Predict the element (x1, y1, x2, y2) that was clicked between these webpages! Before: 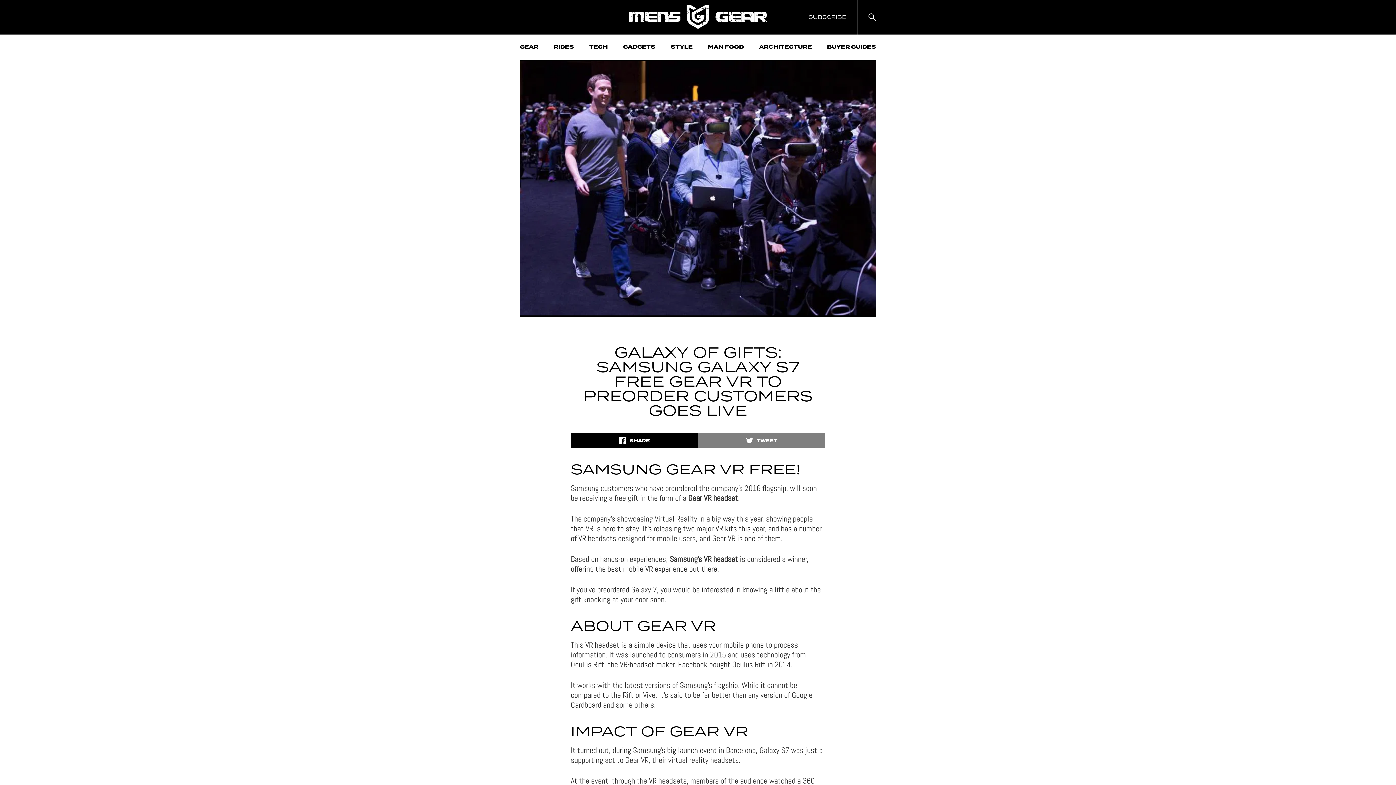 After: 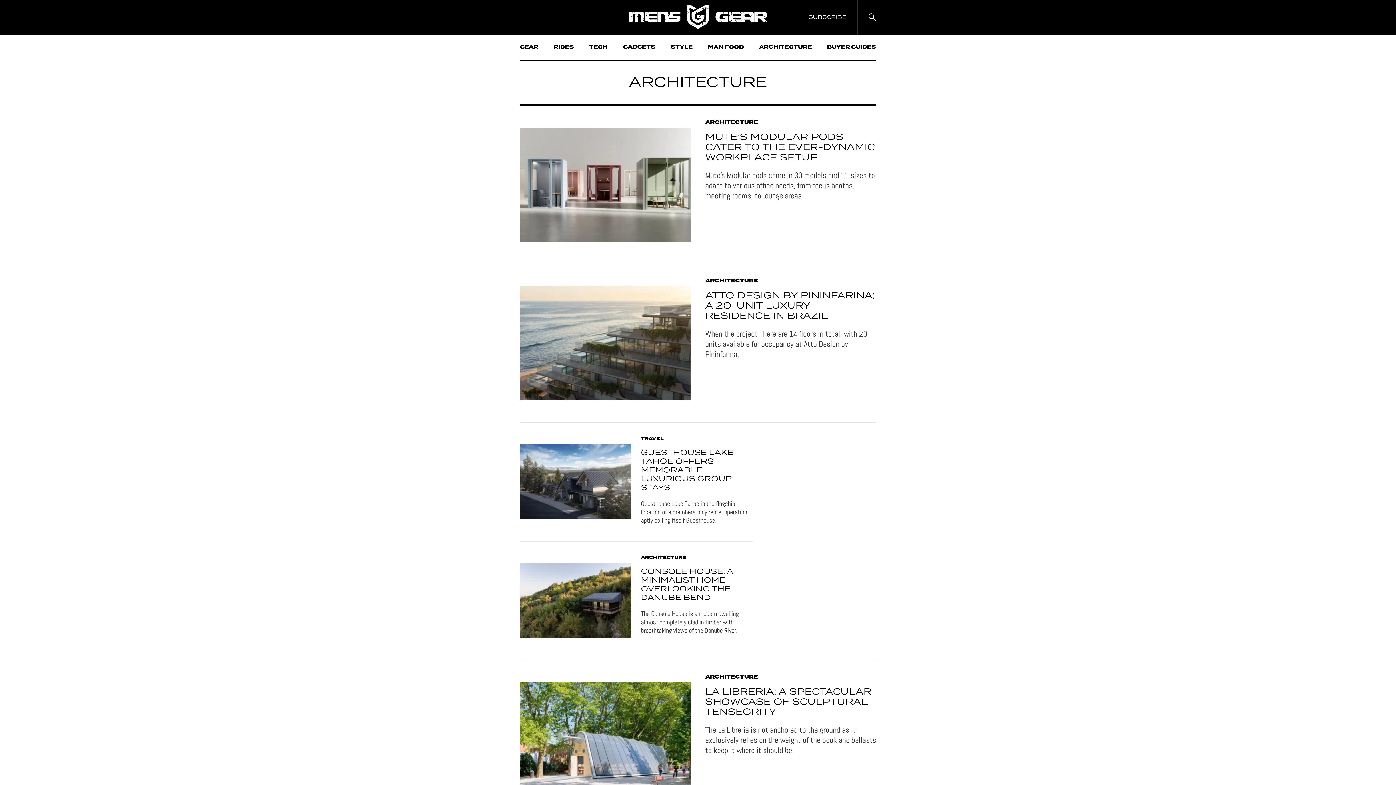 Action: label: ARCHITECTURE bbox: (759, 34, 812, 60)